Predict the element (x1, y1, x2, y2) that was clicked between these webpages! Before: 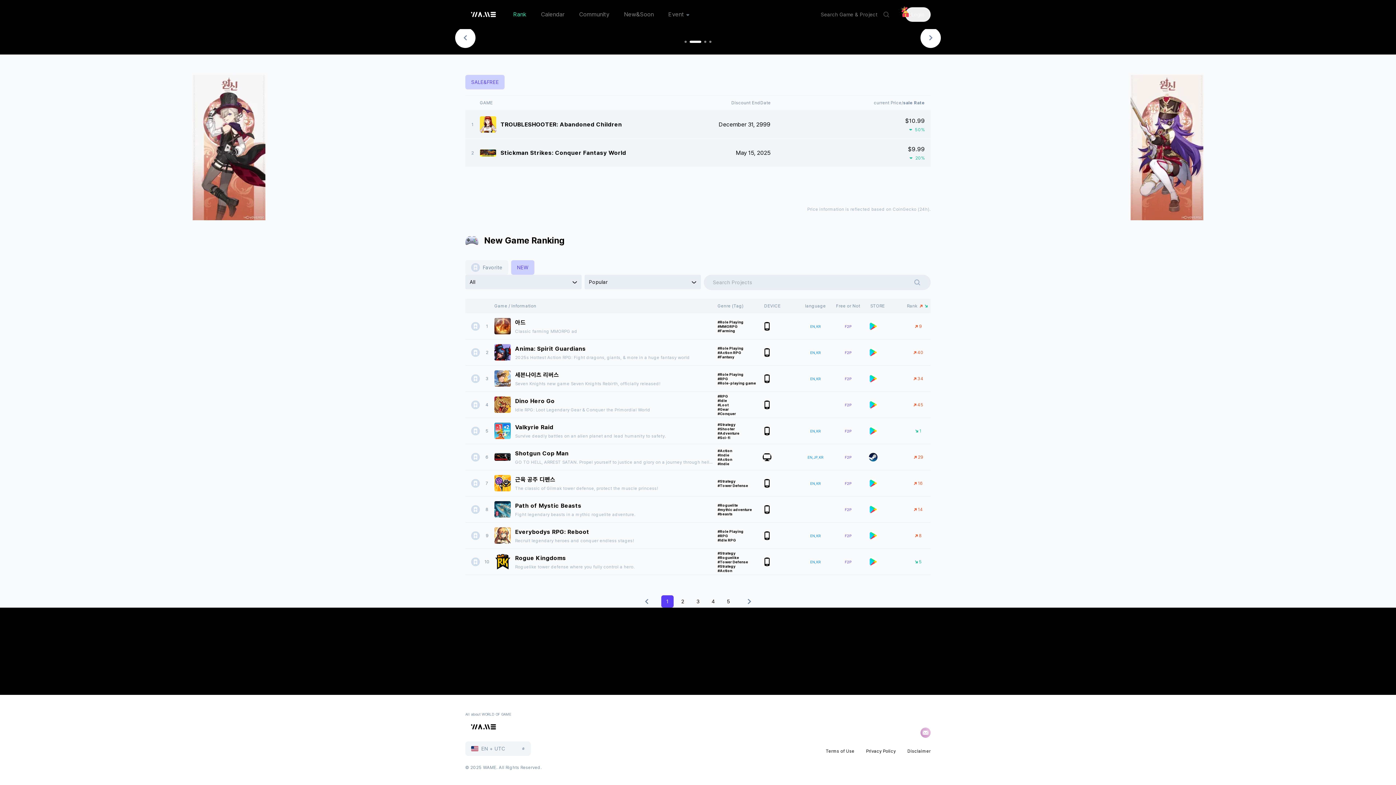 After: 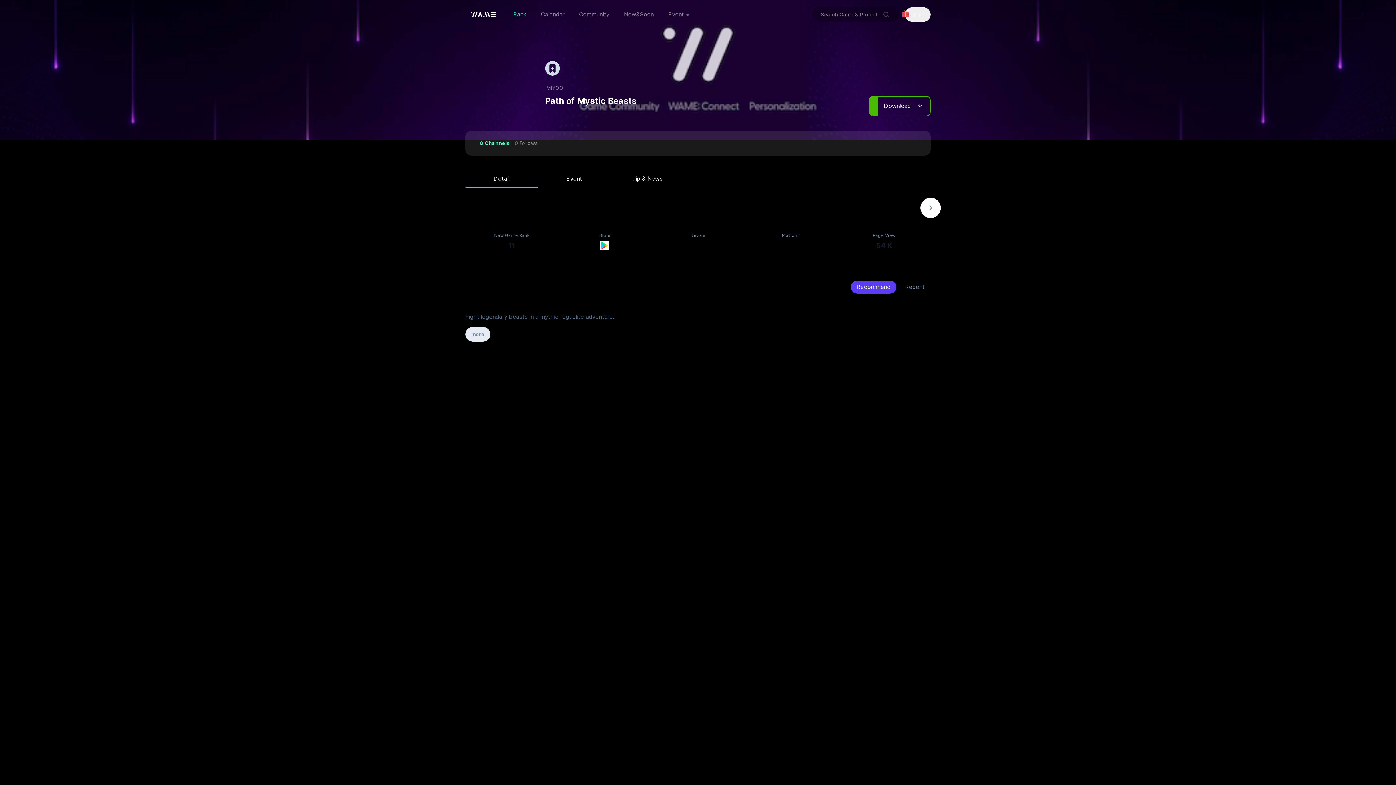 Action: label: 8
Path of Mystic Beasts
Fight legendary beasts in a mythic roguelite adventure.
#Roguelite
#mythic adventure
#beasts
F2P
14 bbox: (465, 496, 930, 522)